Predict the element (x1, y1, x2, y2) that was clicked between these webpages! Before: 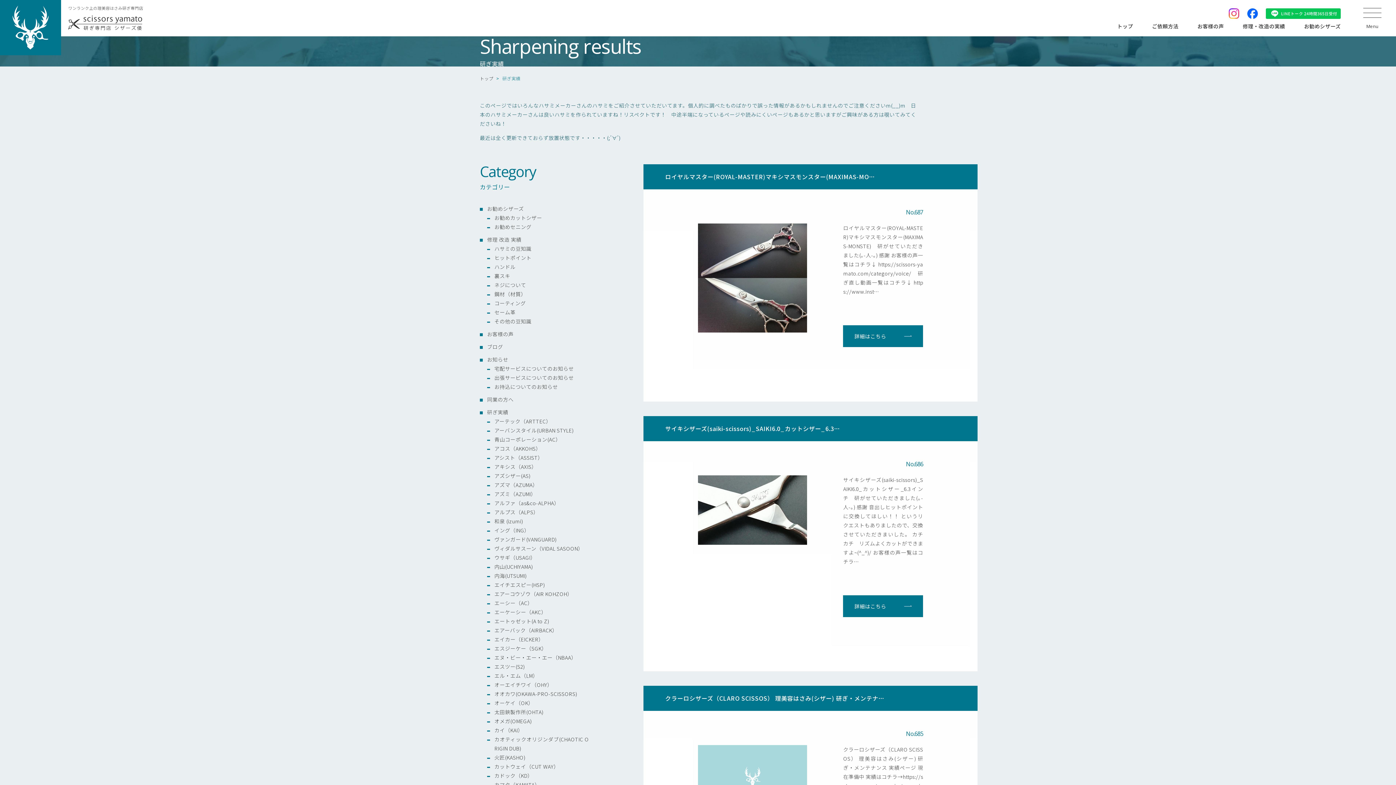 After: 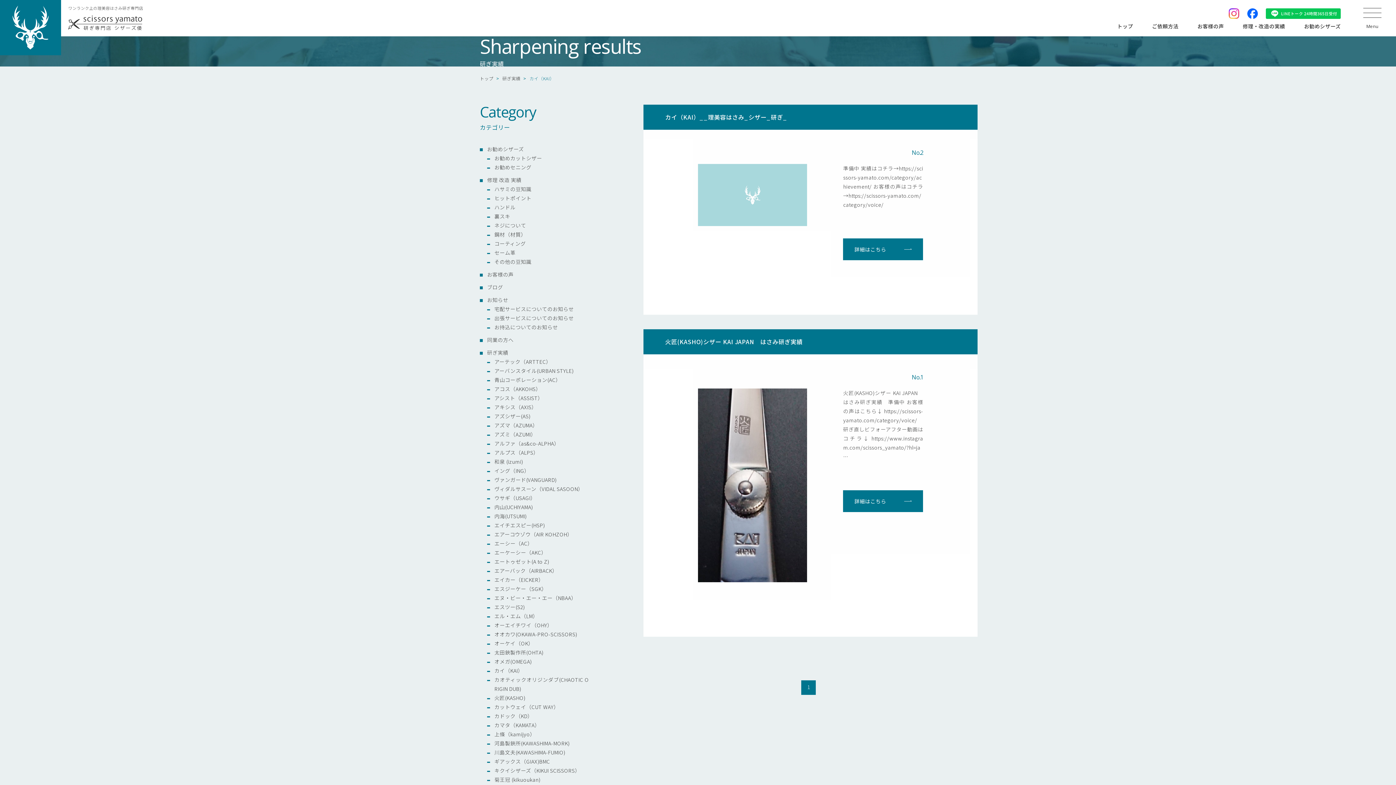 Action: label: カイ（KAI） bbox: (494, 726, 523, 734)